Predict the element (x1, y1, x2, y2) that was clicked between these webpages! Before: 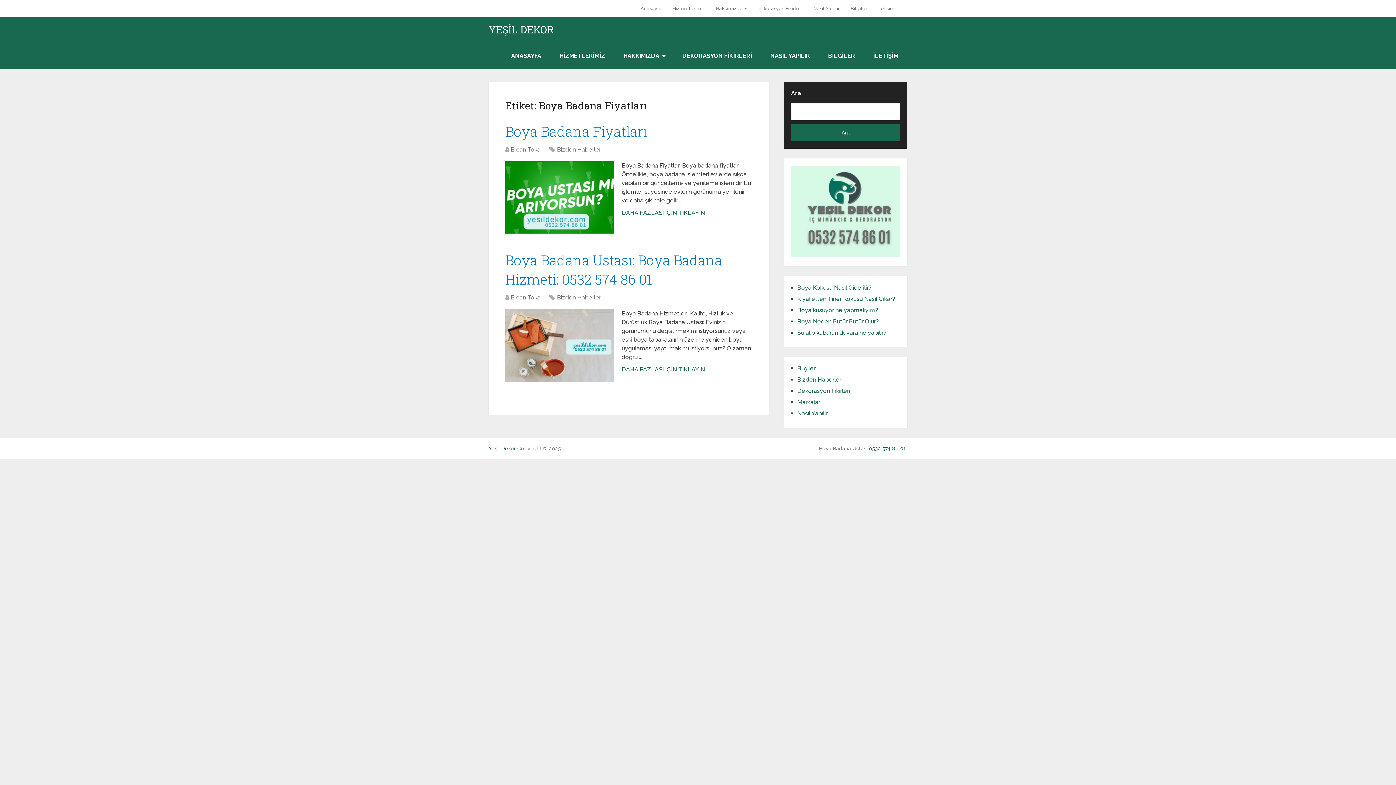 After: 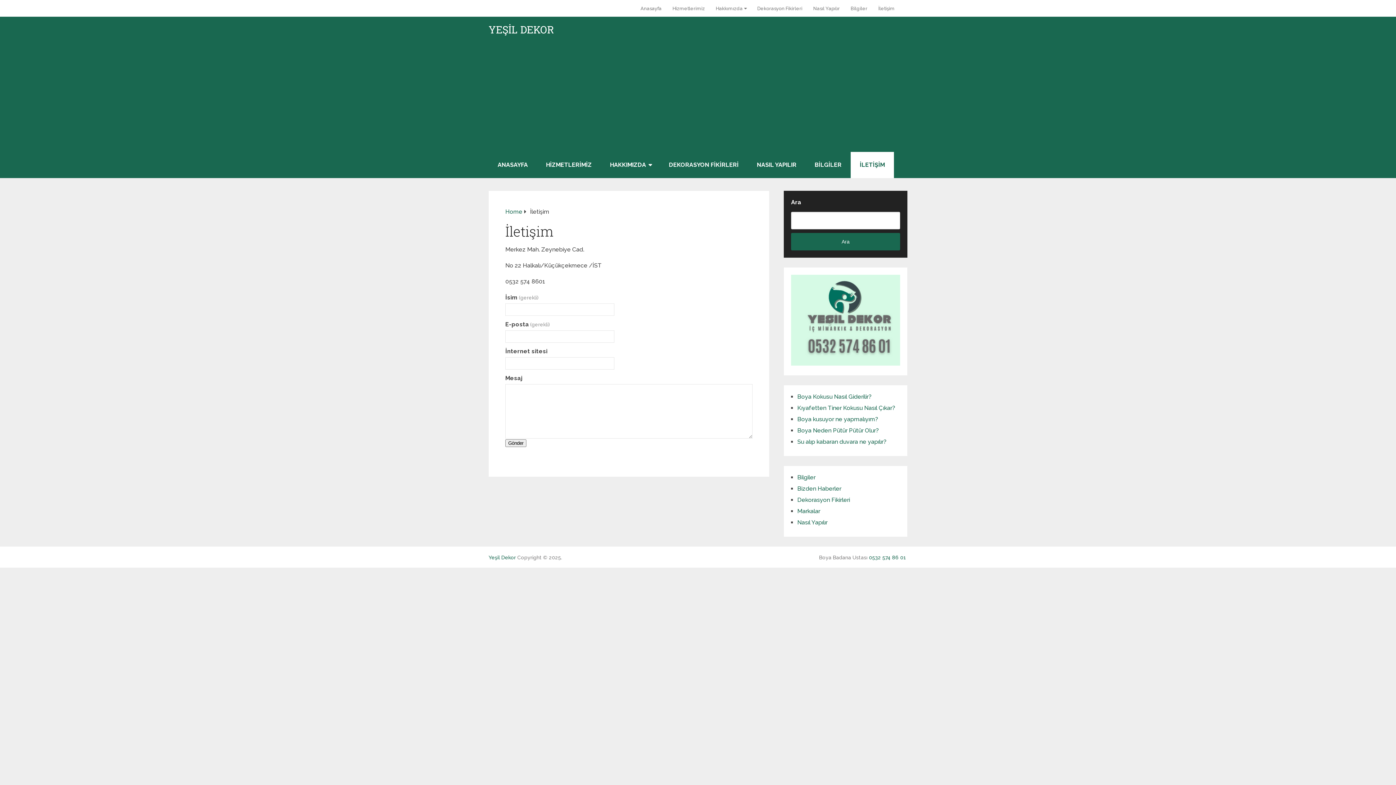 Action: bbox: (873, 0, 900, 16) label: İletişim